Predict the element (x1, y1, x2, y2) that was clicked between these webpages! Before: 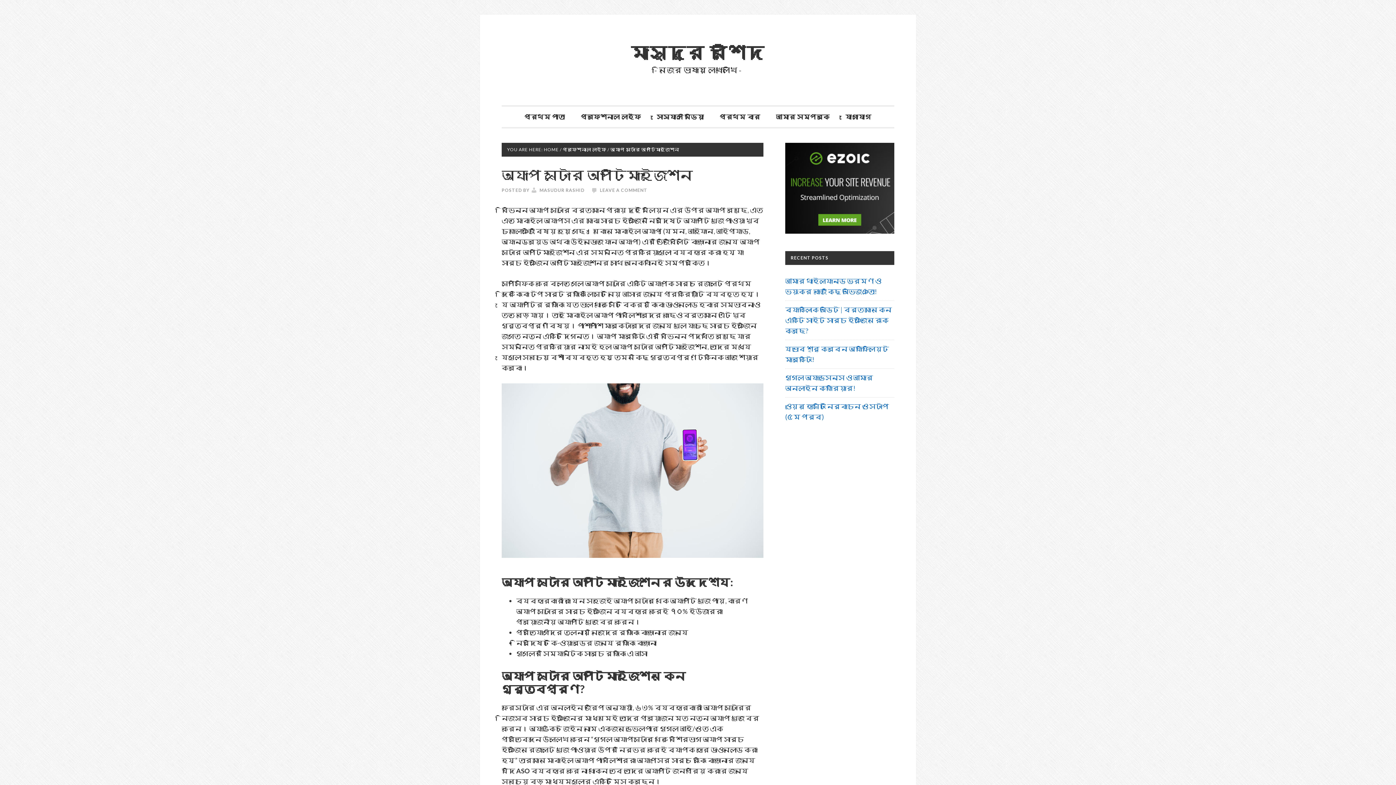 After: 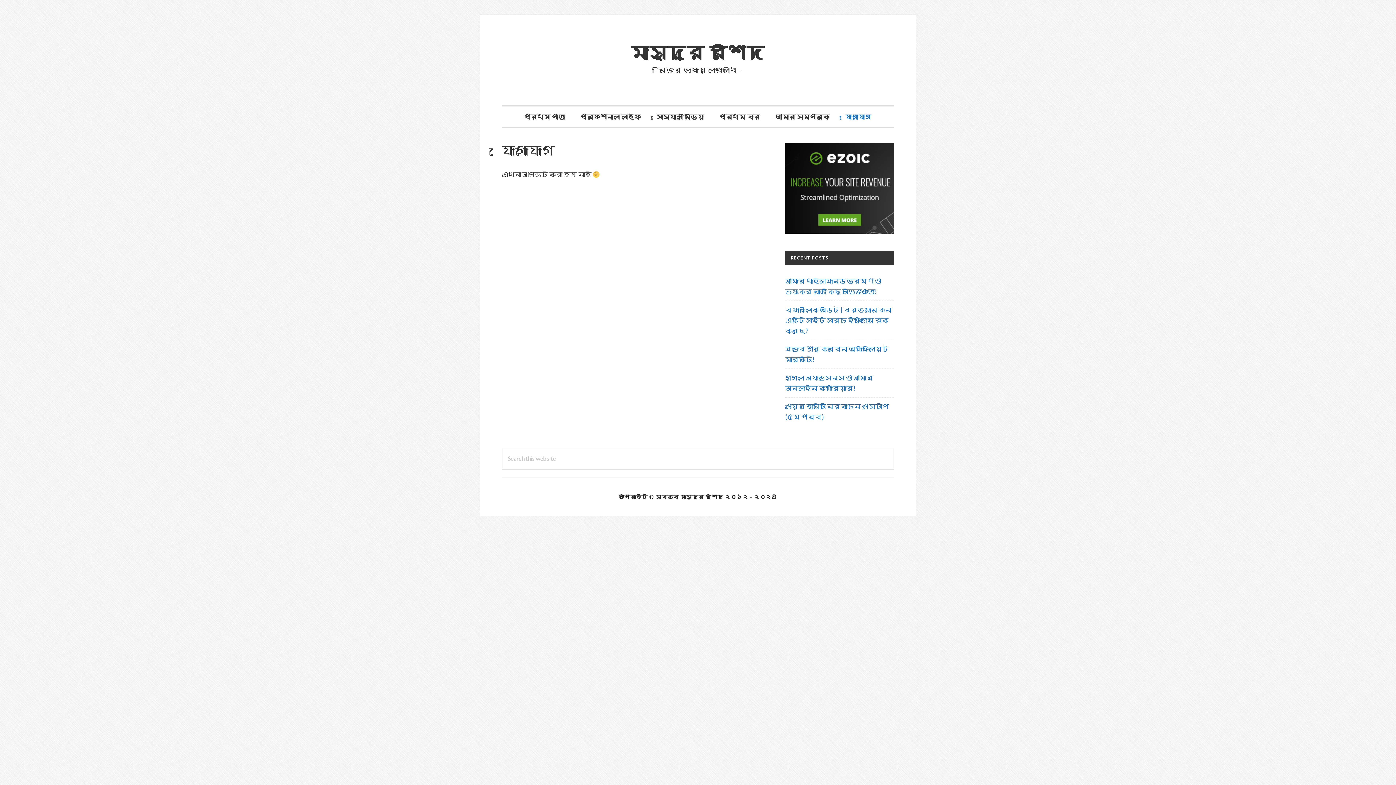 Action: bbox: (838, 106, 879, 127) label: যোগাযোগ